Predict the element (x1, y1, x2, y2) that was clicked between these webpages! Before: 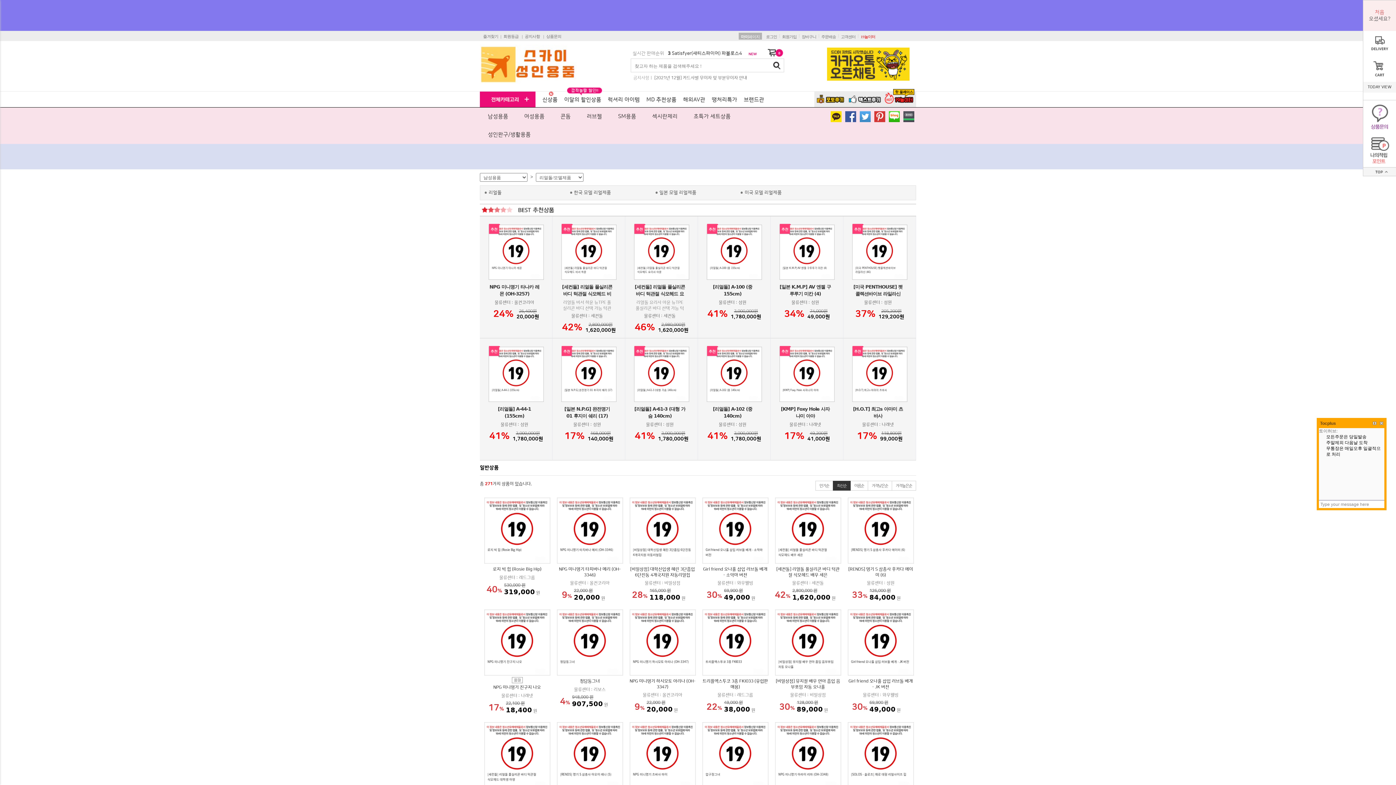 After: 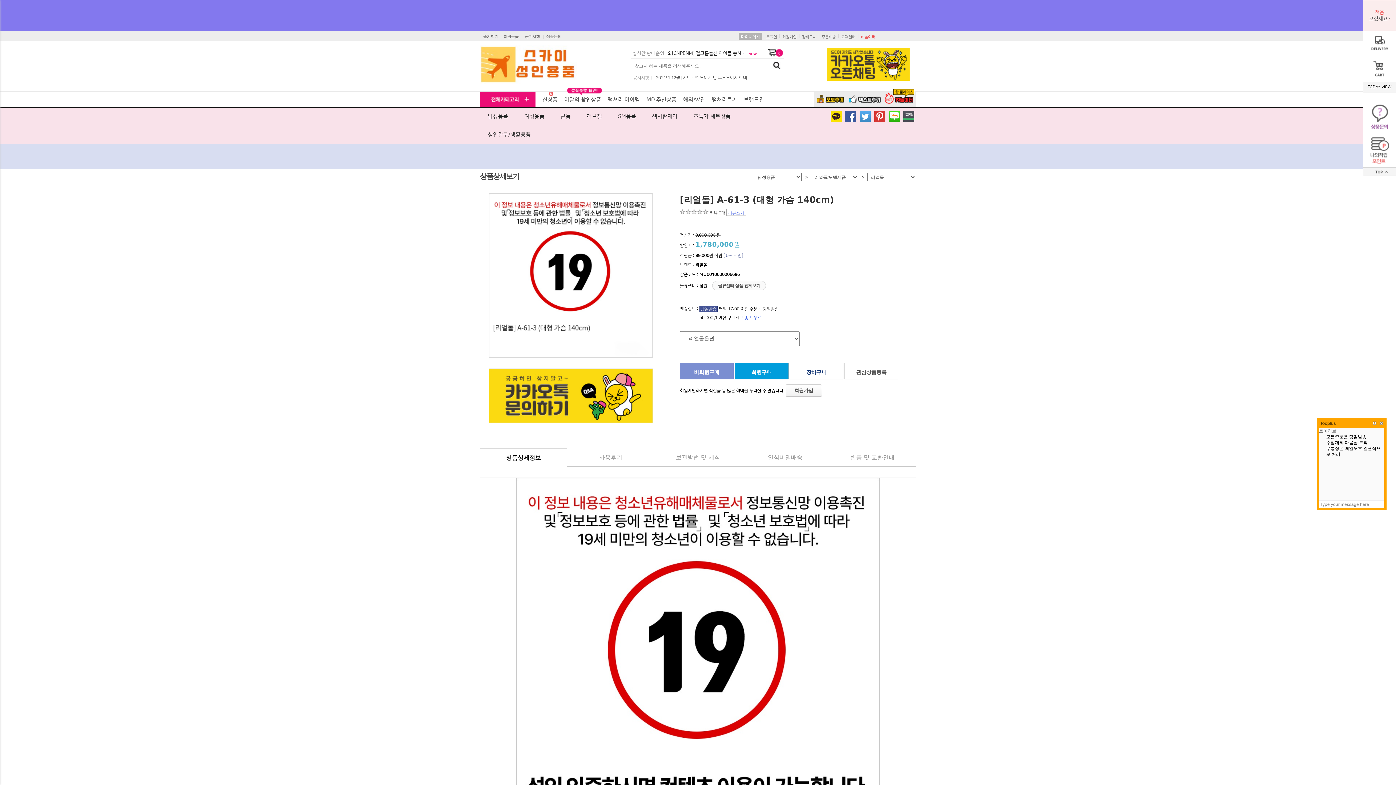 Action: bbox: (634, 346, 689, 402)